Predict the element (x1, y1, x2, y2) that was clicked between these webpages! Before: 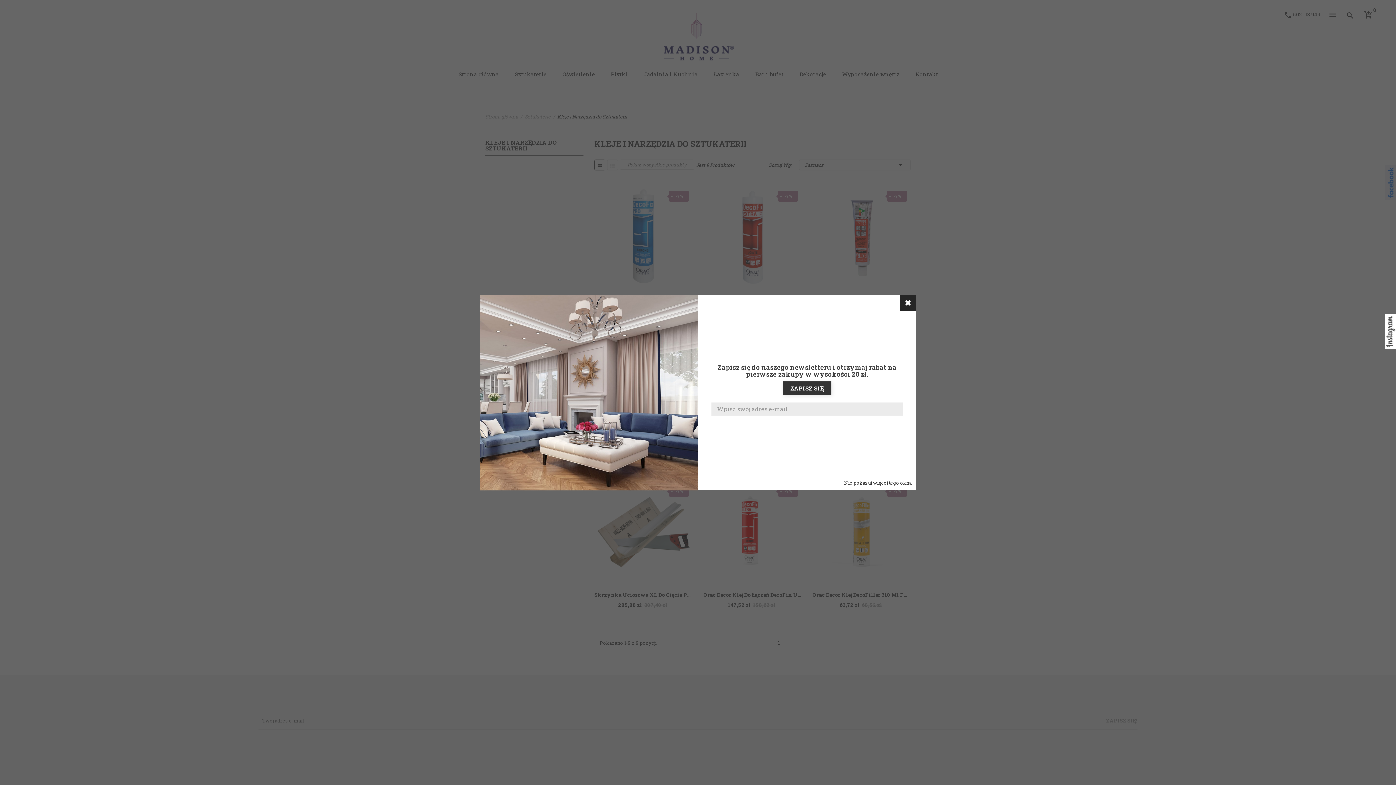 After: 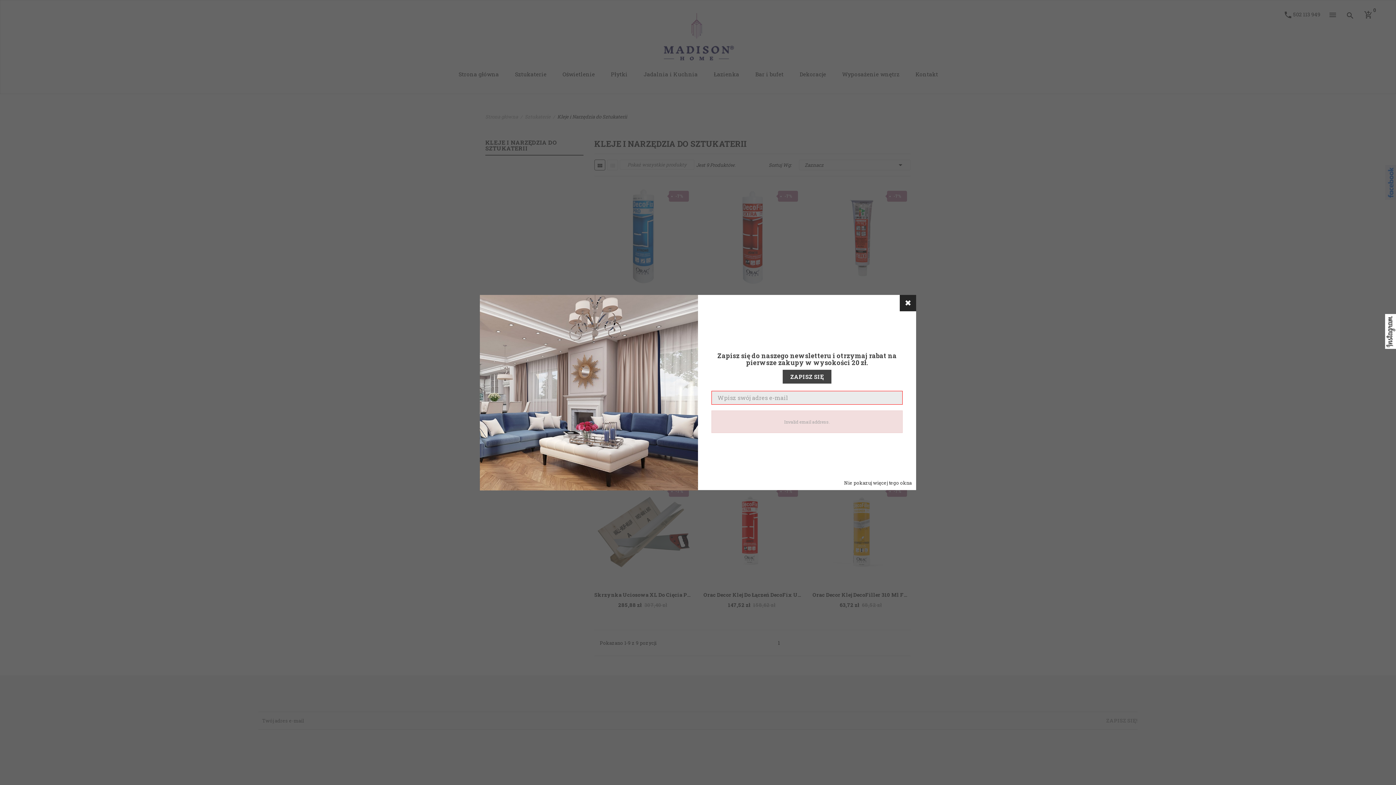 Action: label: ZAPISZ SIĘ bbox: (782, 381, 831, 395)